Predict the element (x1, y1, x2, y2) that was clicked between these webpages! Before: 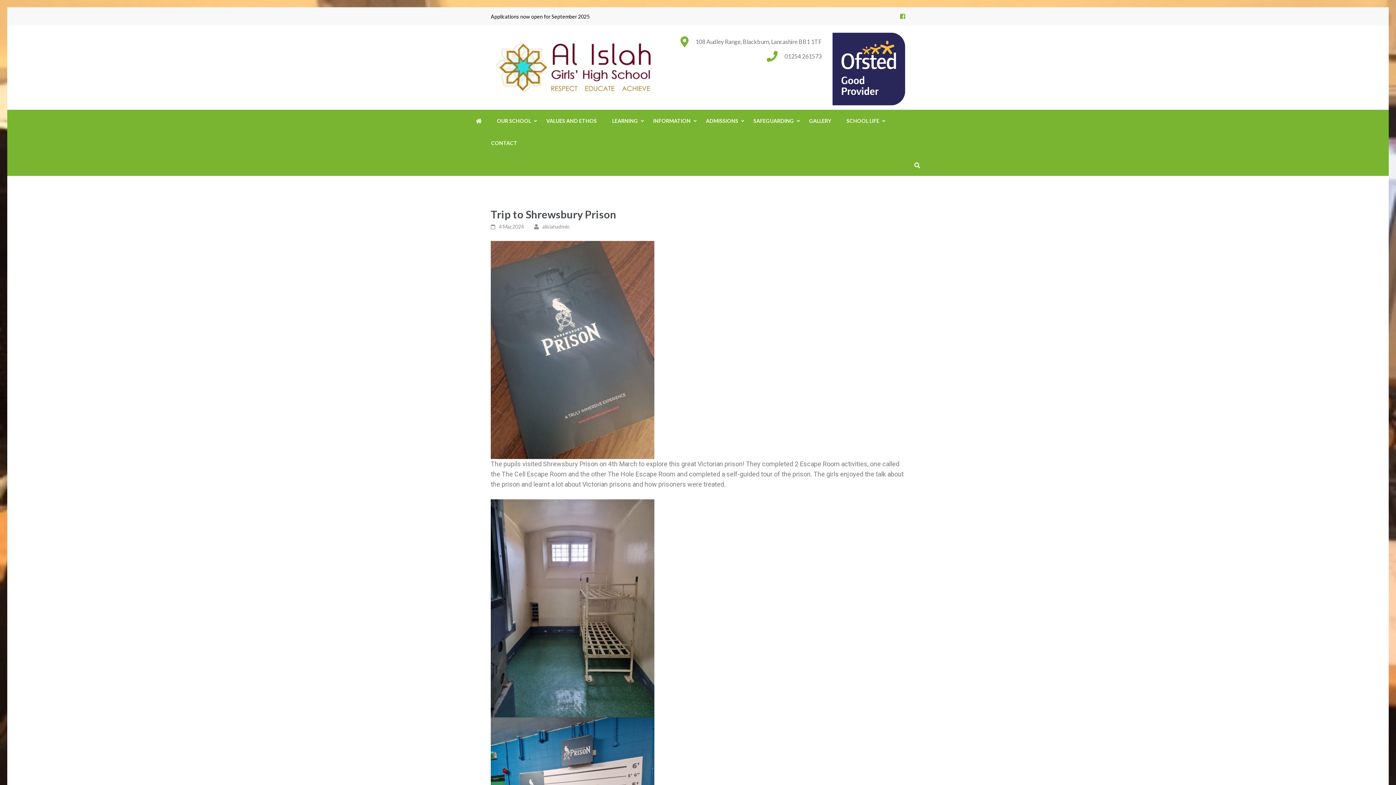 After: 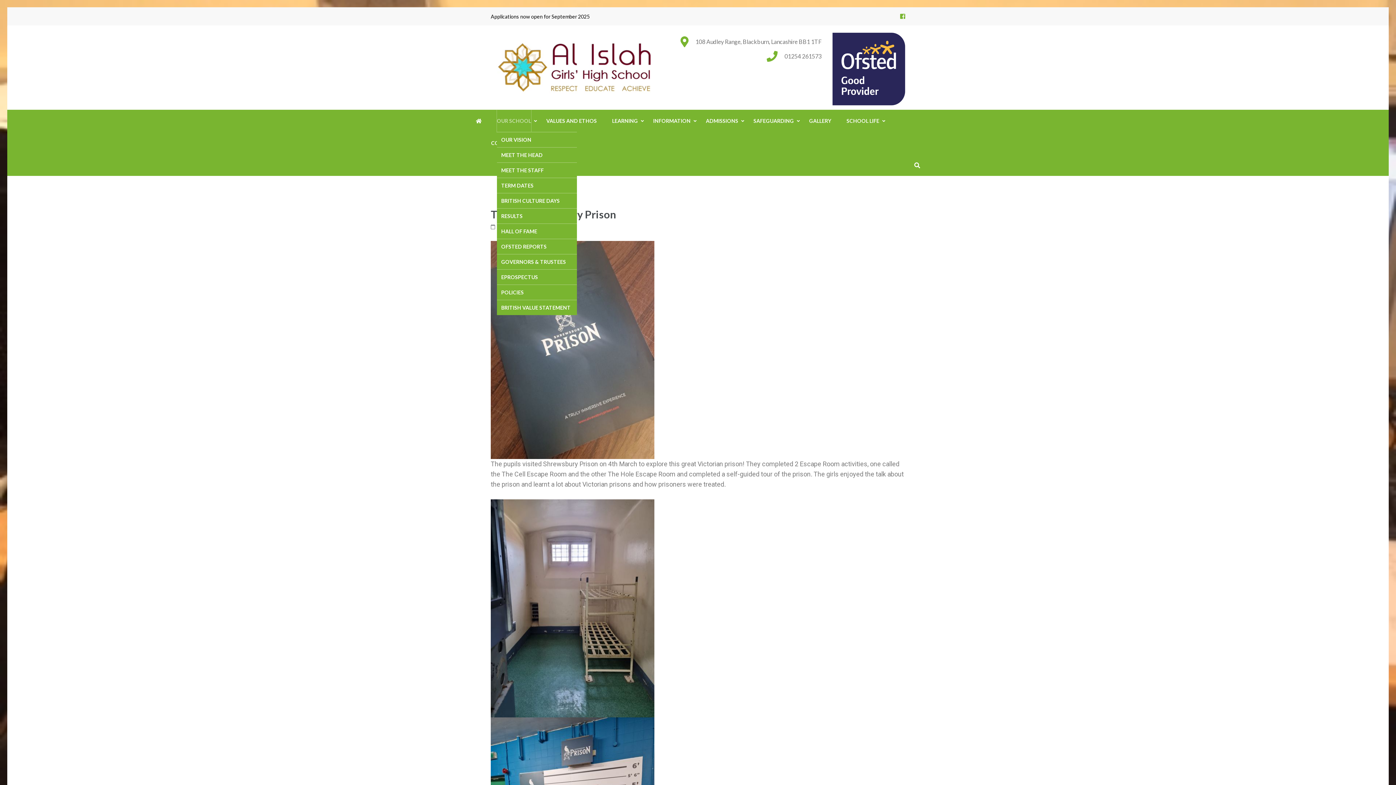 Action: label: OUR SCHOOL bbox: (497, 109, 531, 132)